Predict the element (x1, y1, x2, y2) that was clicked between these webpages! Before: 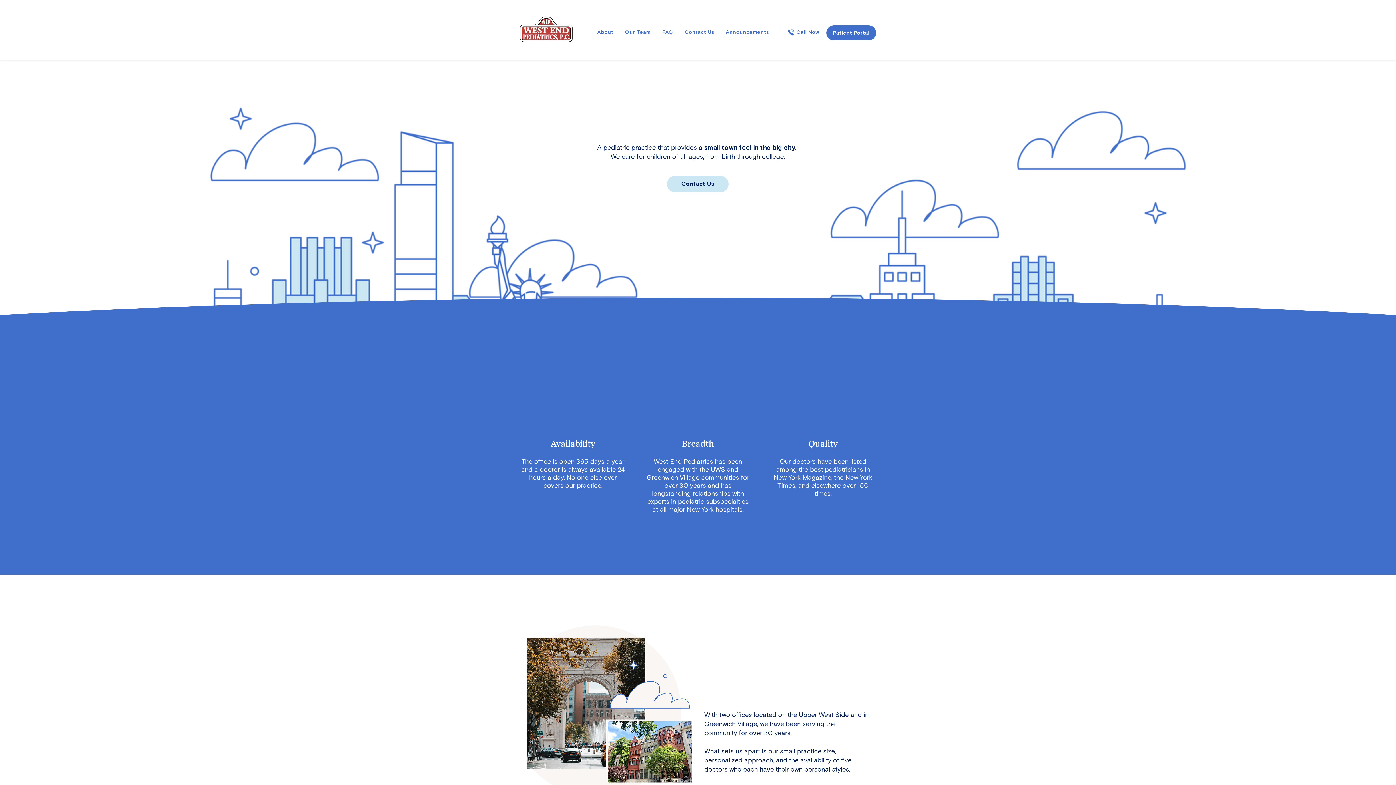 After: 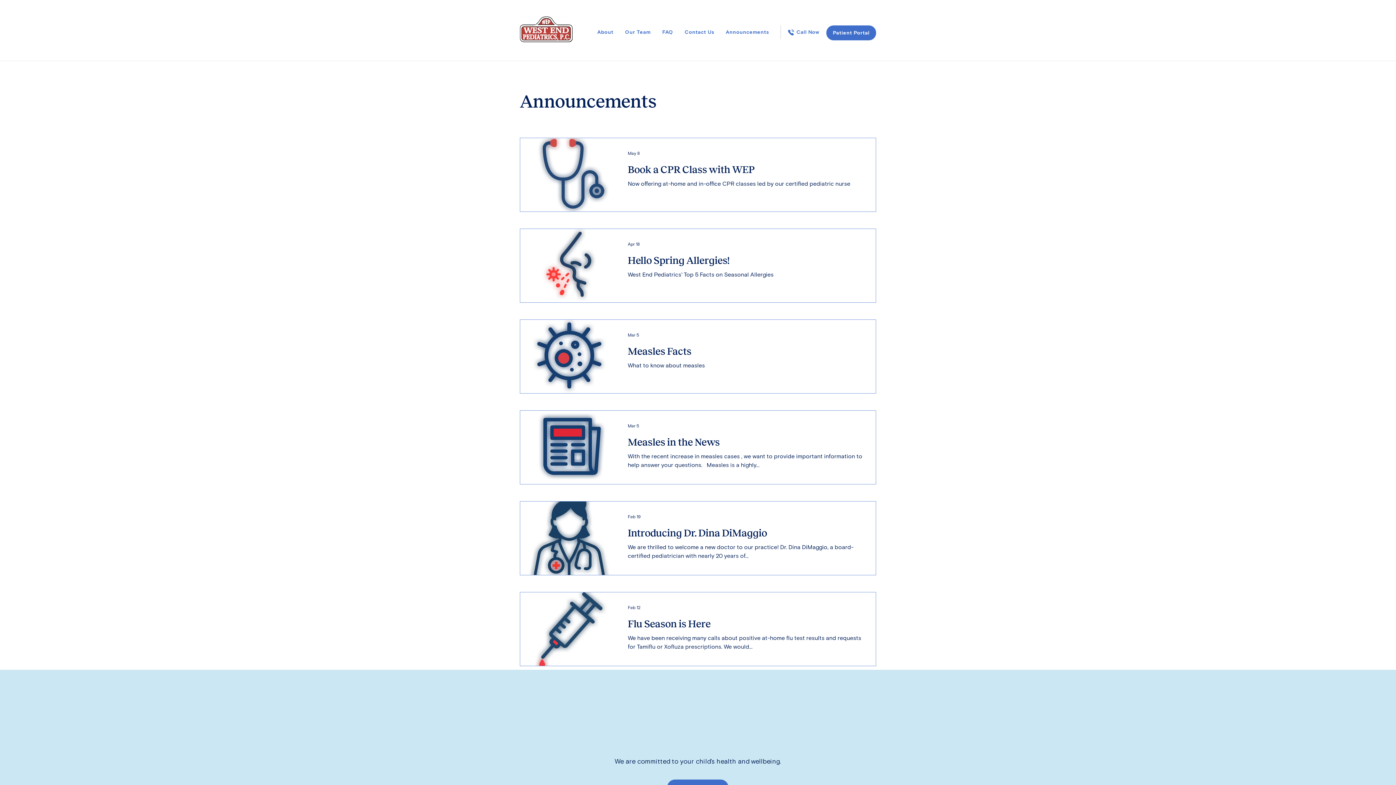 Action: label: Announcements bbox: (725, 25, 780, 39)